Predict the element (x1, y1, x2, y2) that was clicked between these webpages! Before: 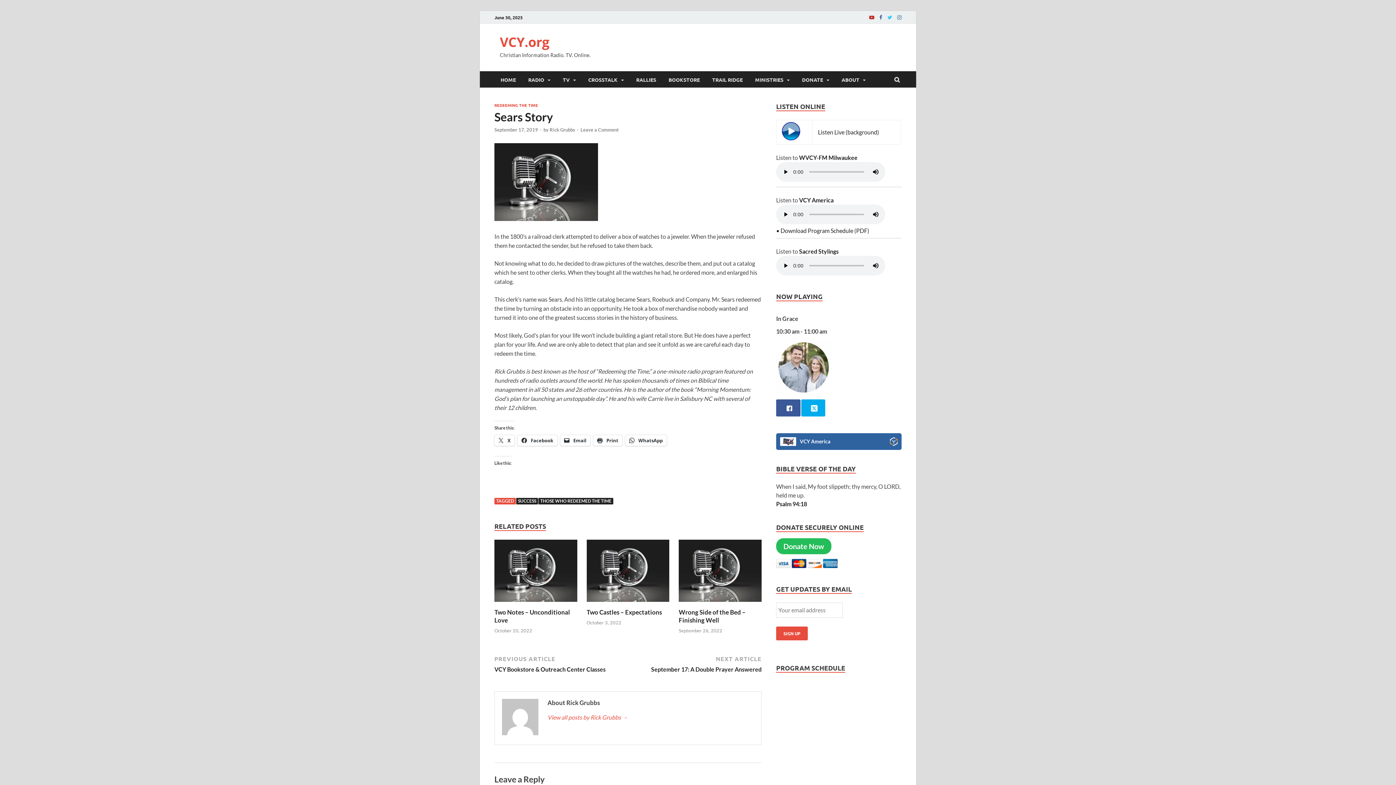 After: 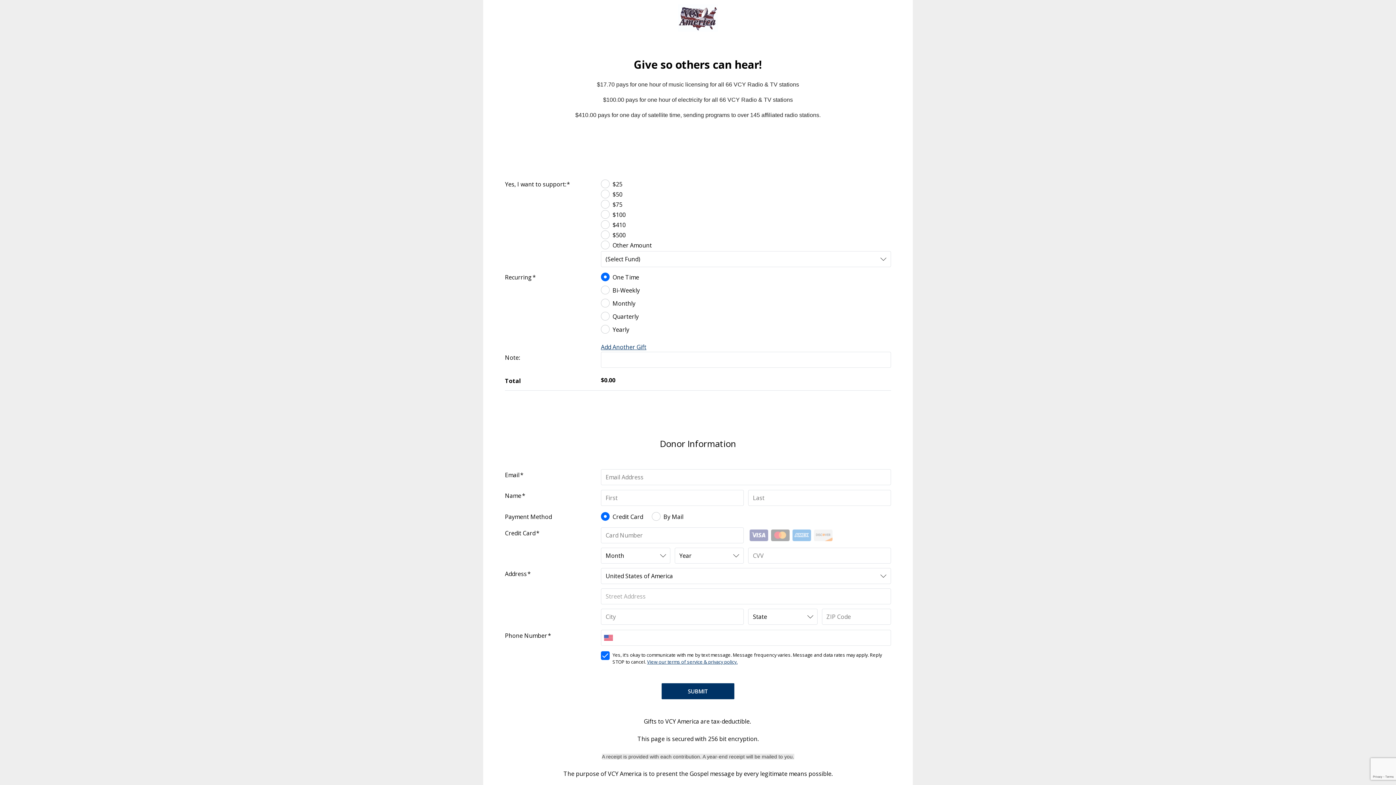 Action: label: DONATE bbox: (796, 71, 835, 87)